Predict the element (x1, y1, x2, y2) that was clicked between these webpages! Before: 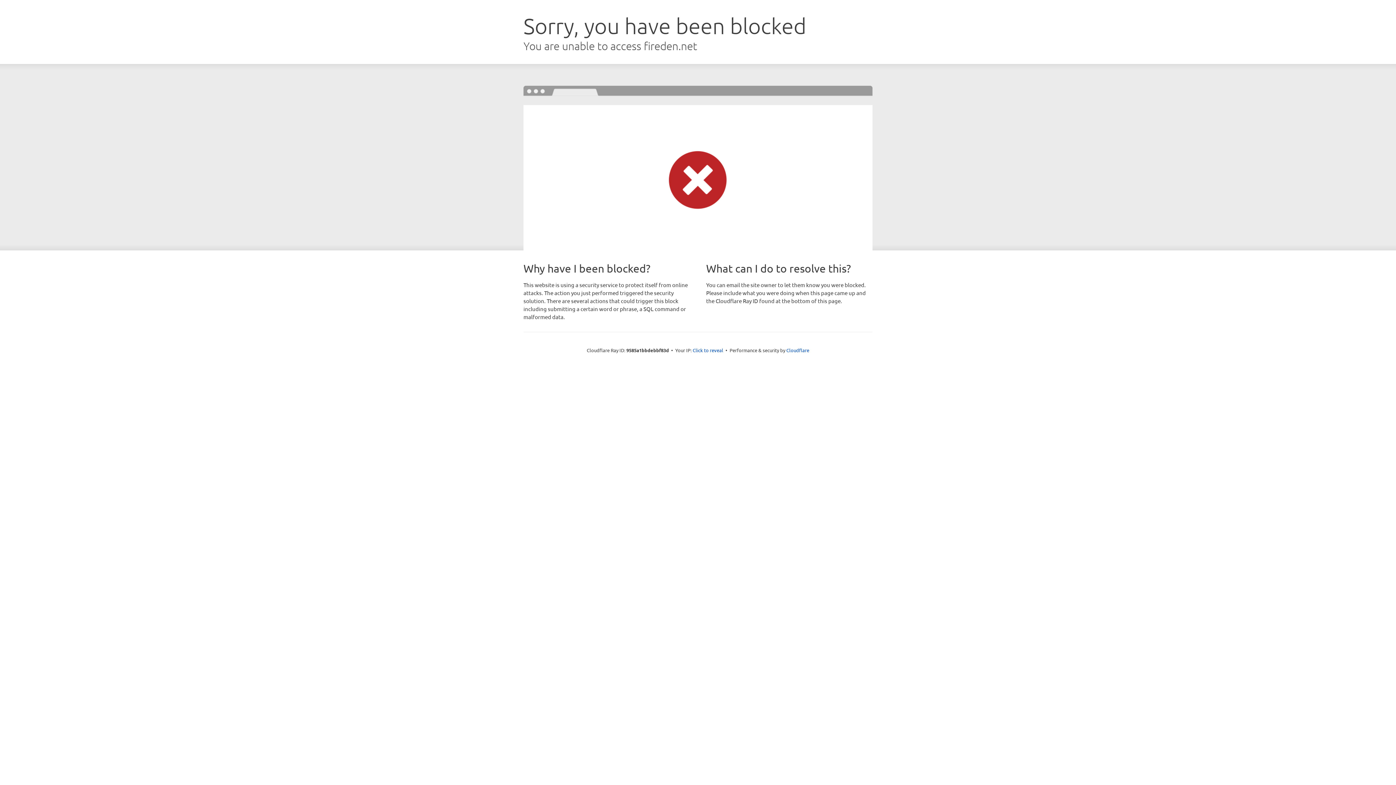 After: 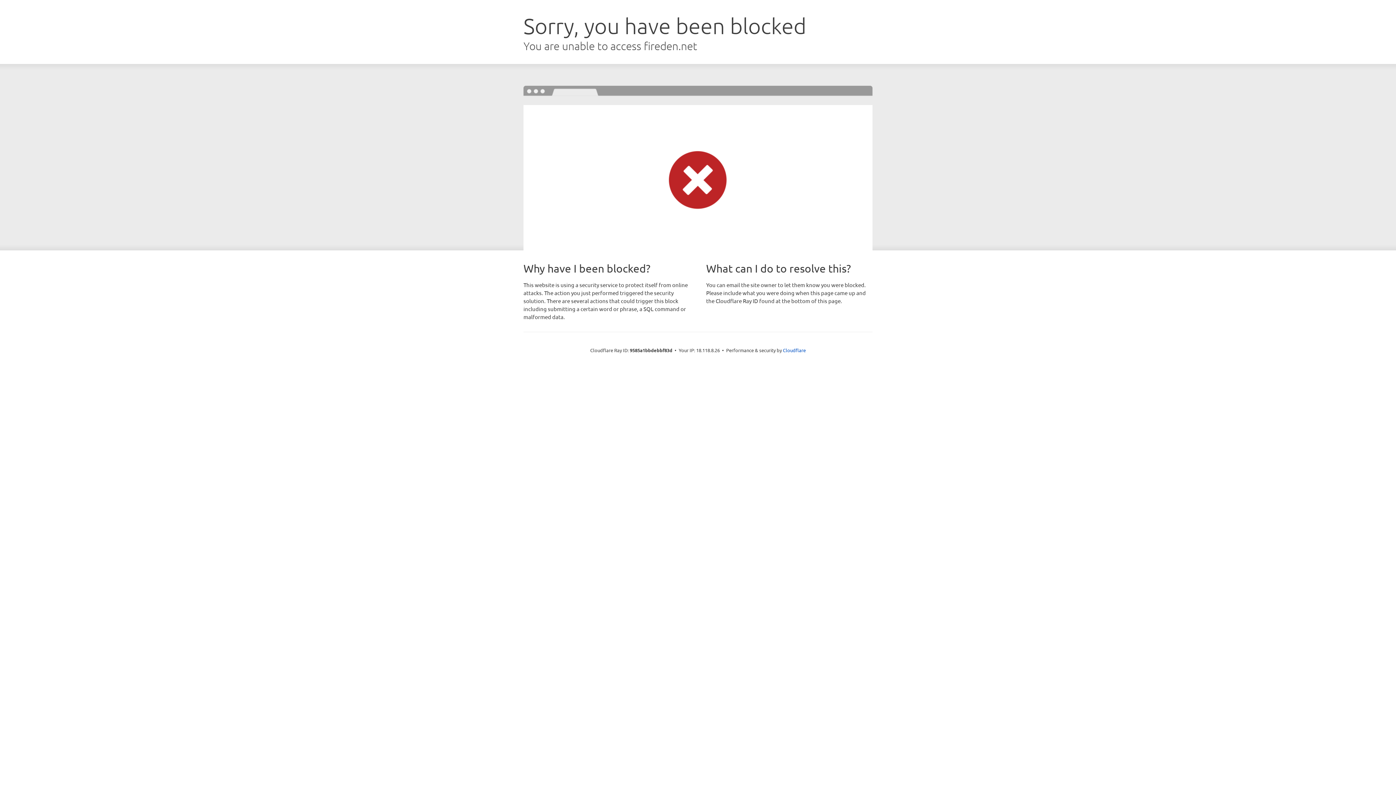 Action: bbox: (692, 346, 723, 353) label: Click to reveal